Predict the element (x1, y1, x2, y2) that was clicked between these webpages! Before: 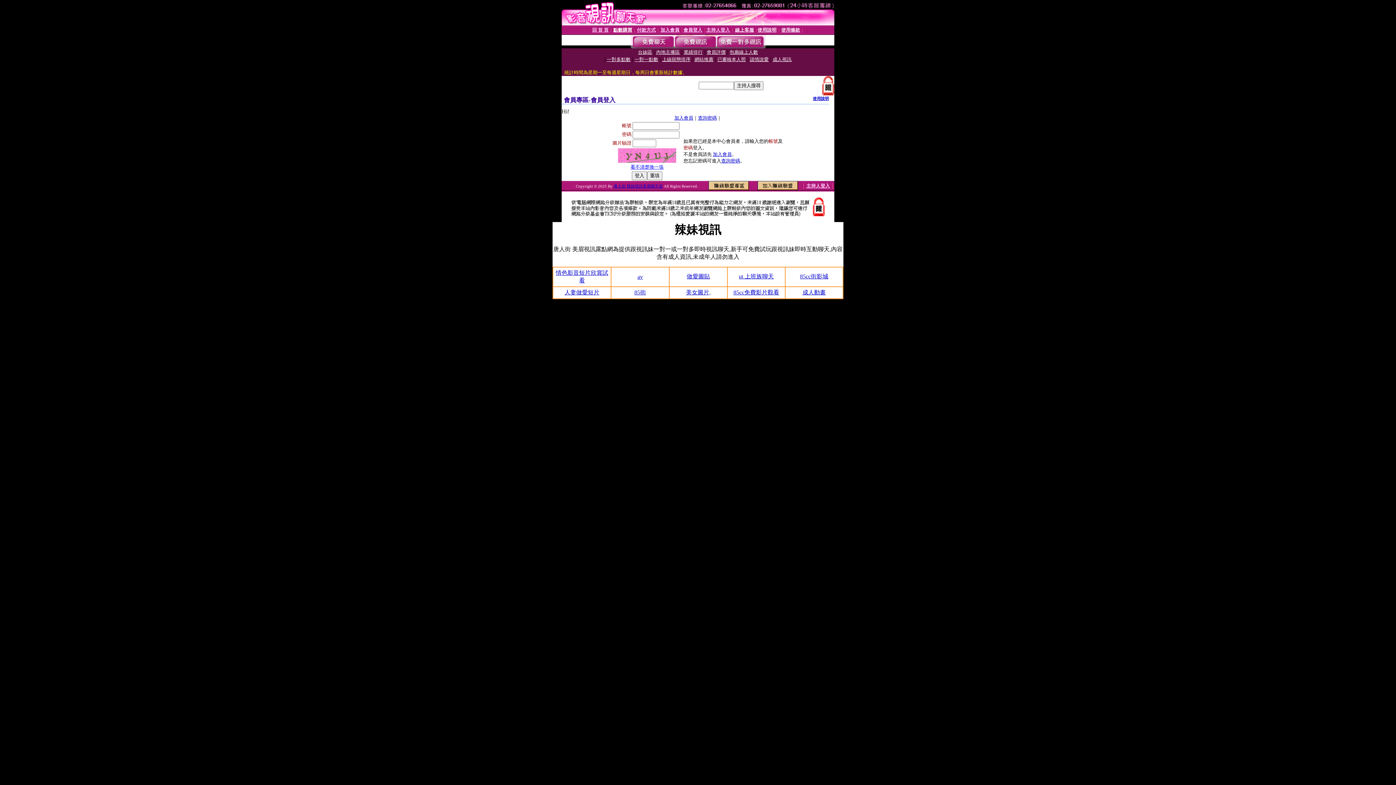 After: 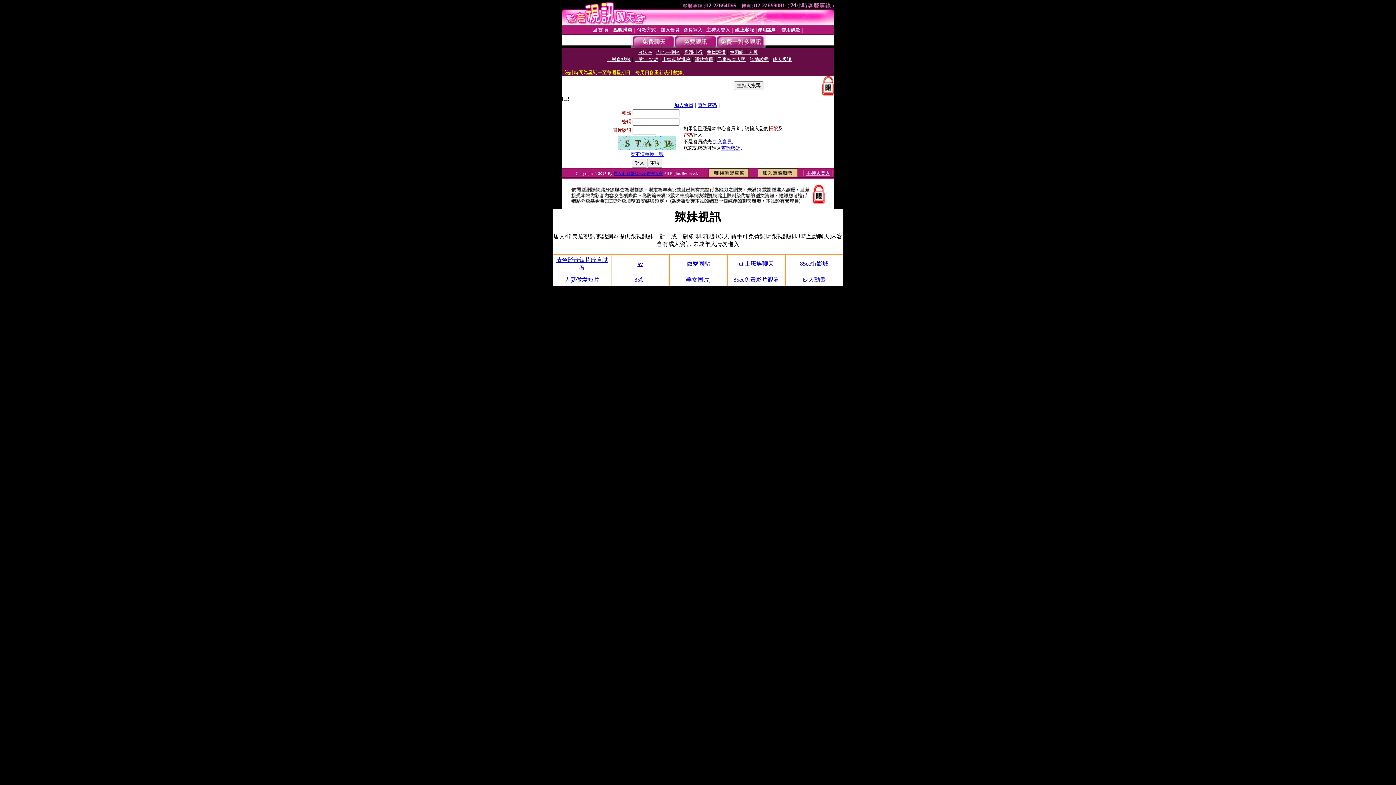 Action: bbox: (735, 27, 754, 32) label: 線上客服